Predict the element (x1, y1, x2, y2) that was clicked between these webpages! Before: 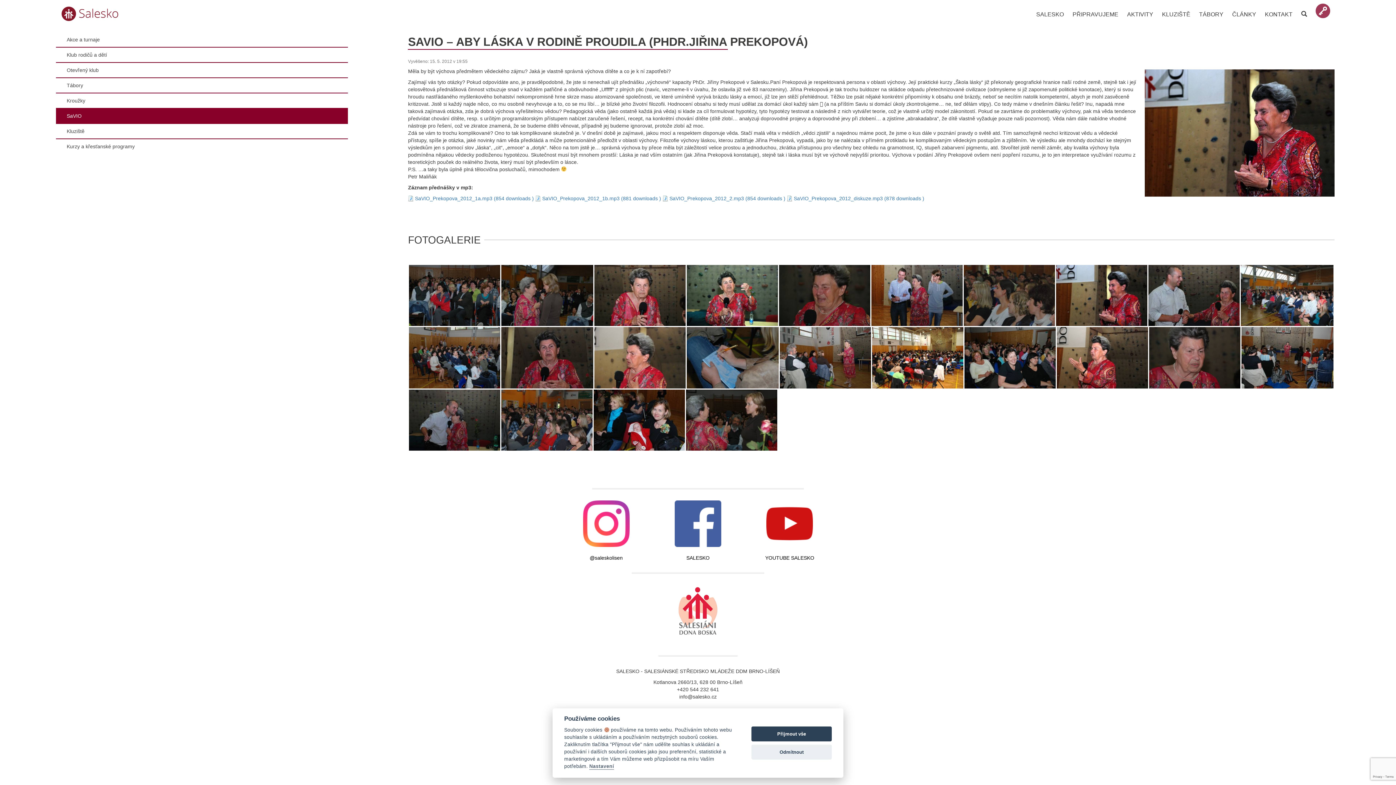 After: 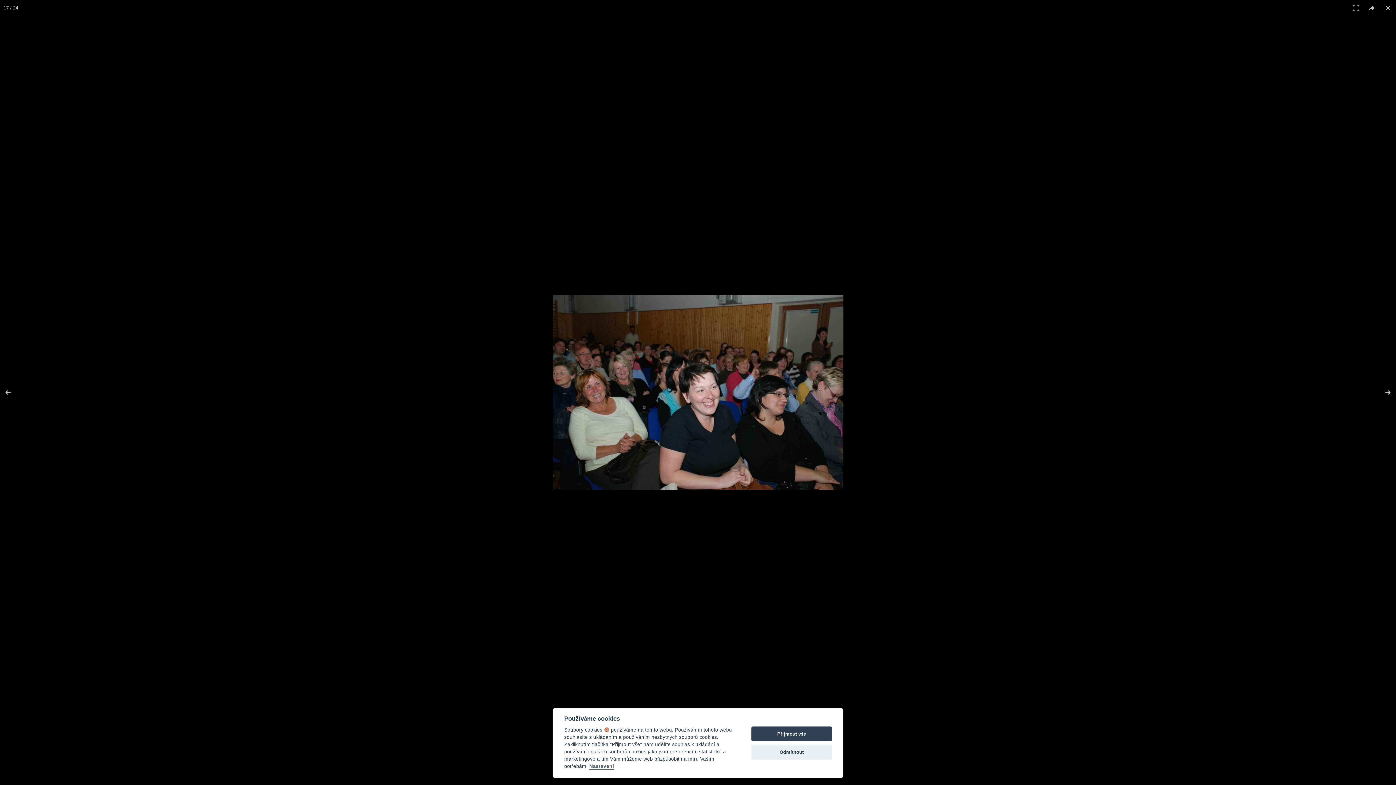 Action: bbox: (964, 327, 1056, 388)